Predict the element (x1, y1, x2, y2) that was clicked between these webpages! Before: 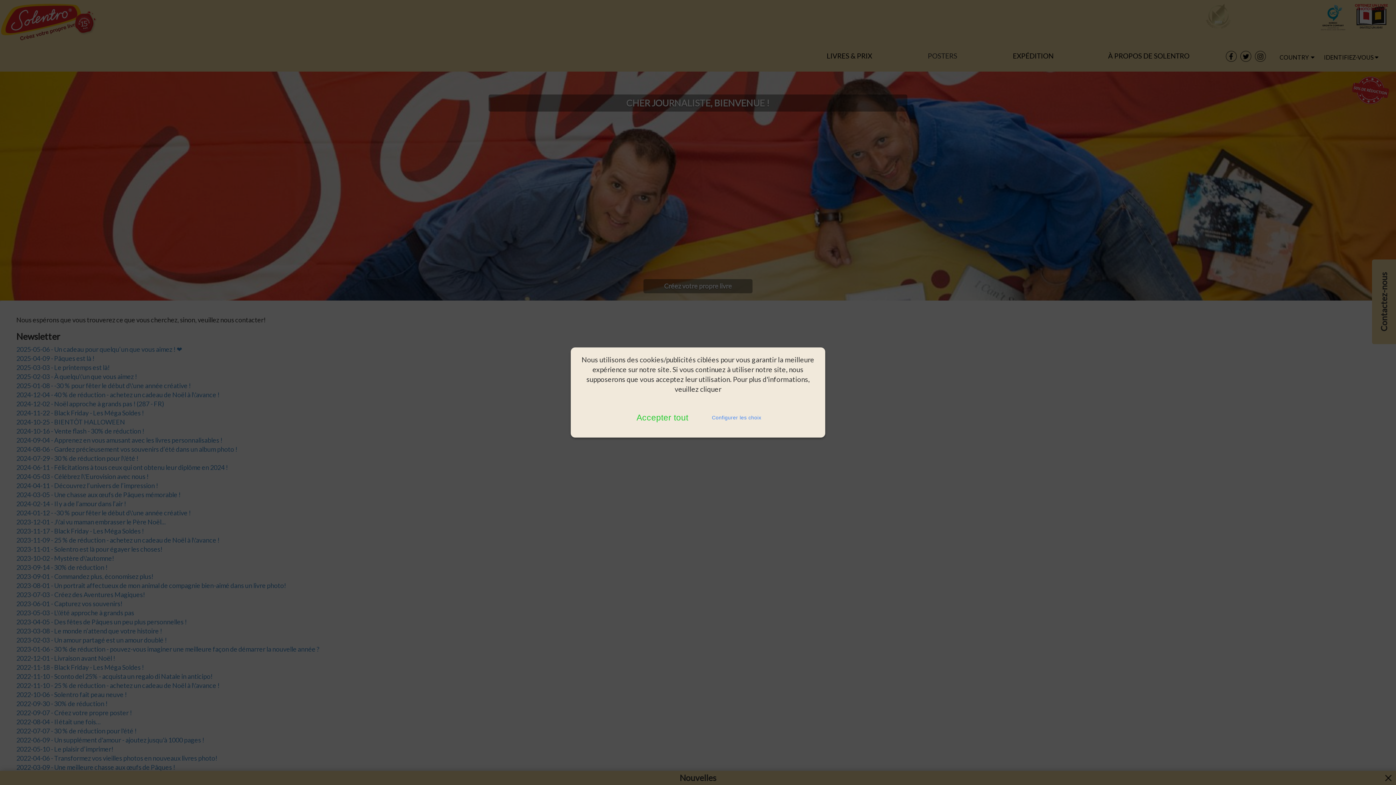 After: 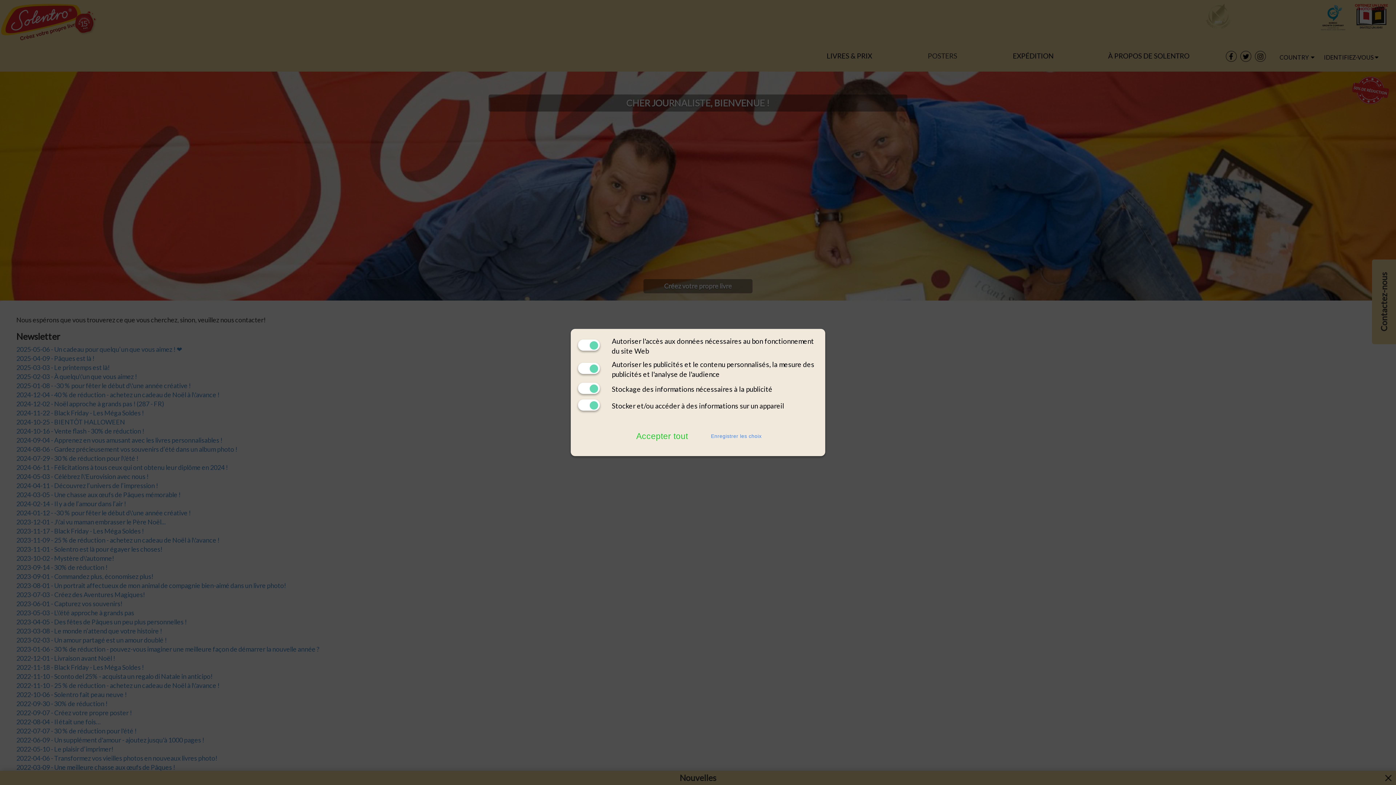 Action: label: Configurer les choix bbox: (709, 408, 764, 426)